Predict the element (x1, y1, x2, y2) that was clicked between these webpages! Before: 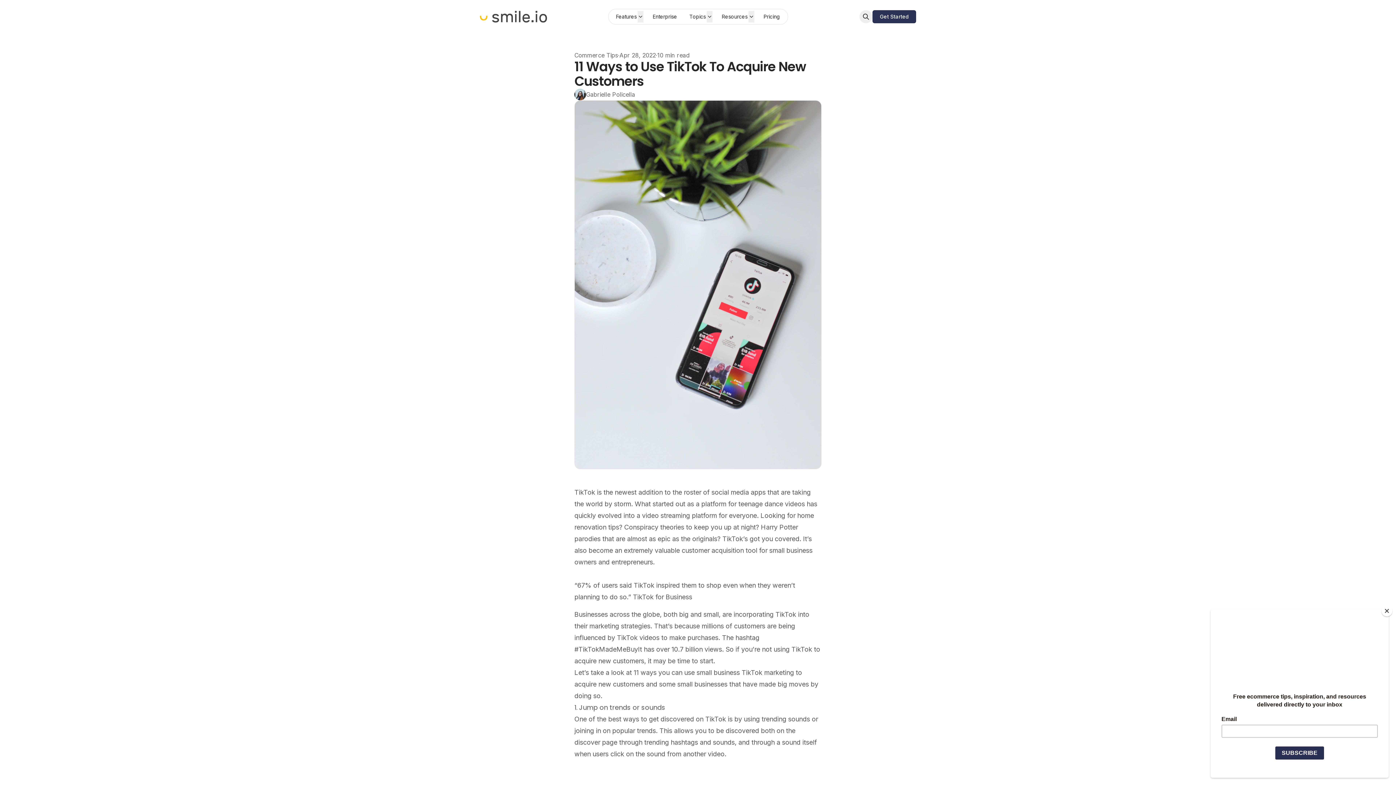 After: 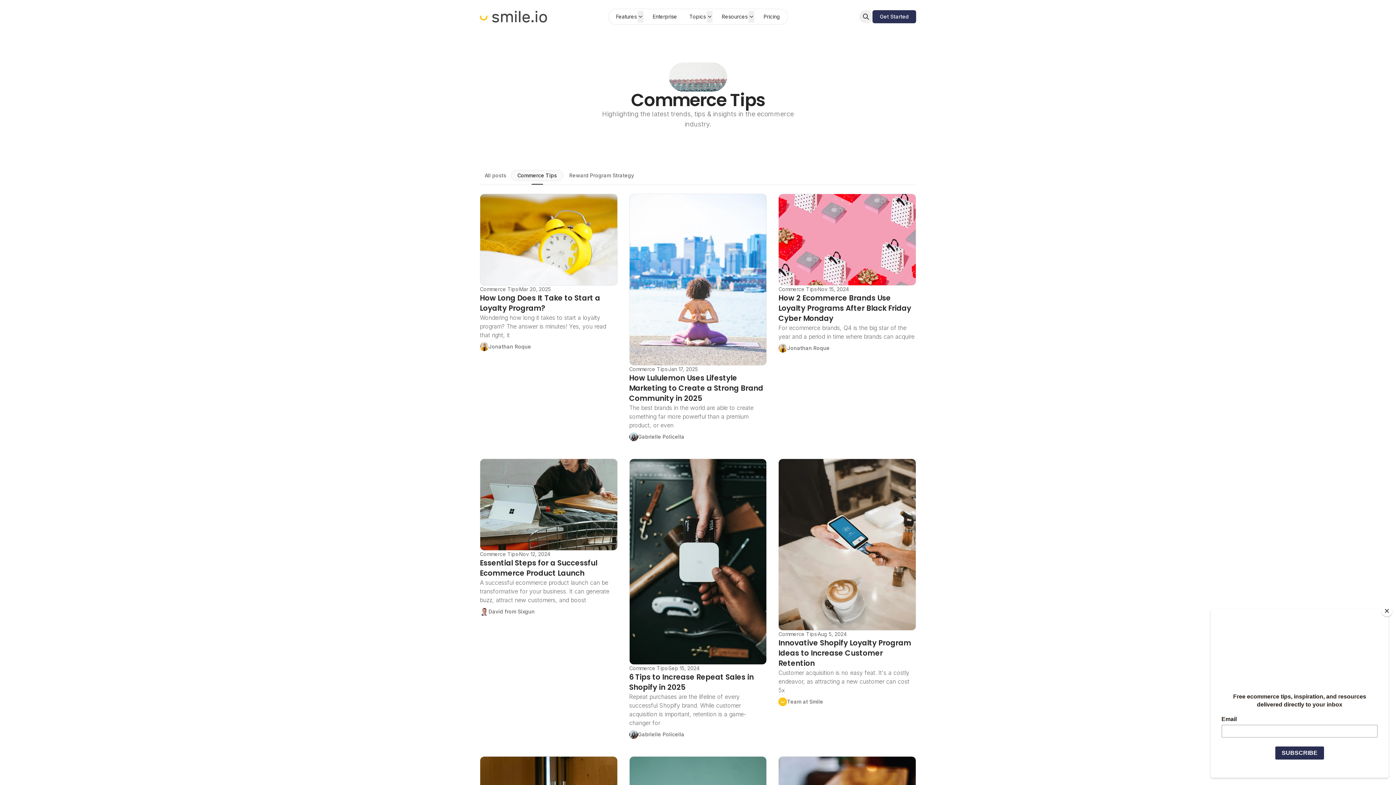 Action: bbox: (574, 50, 618, 59) label: Commerce Tips